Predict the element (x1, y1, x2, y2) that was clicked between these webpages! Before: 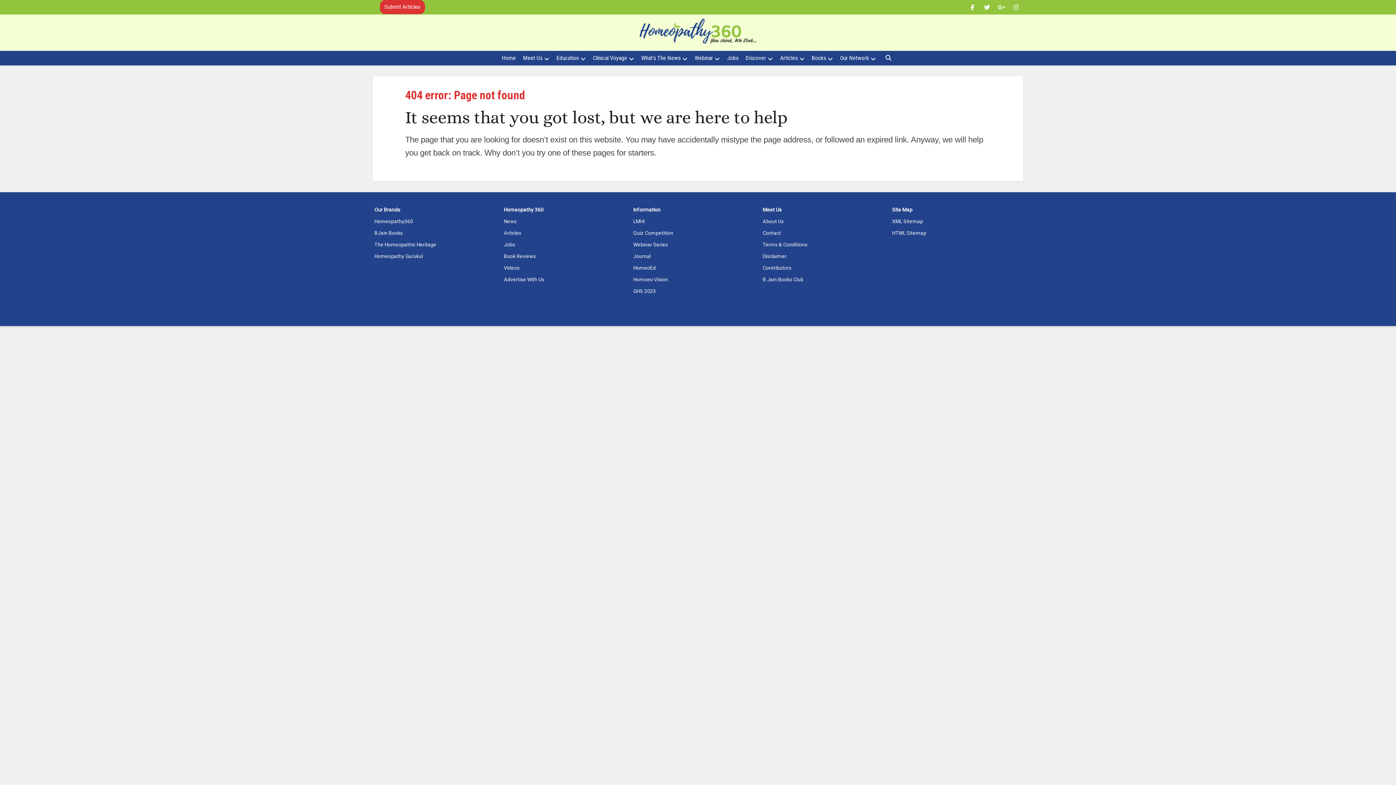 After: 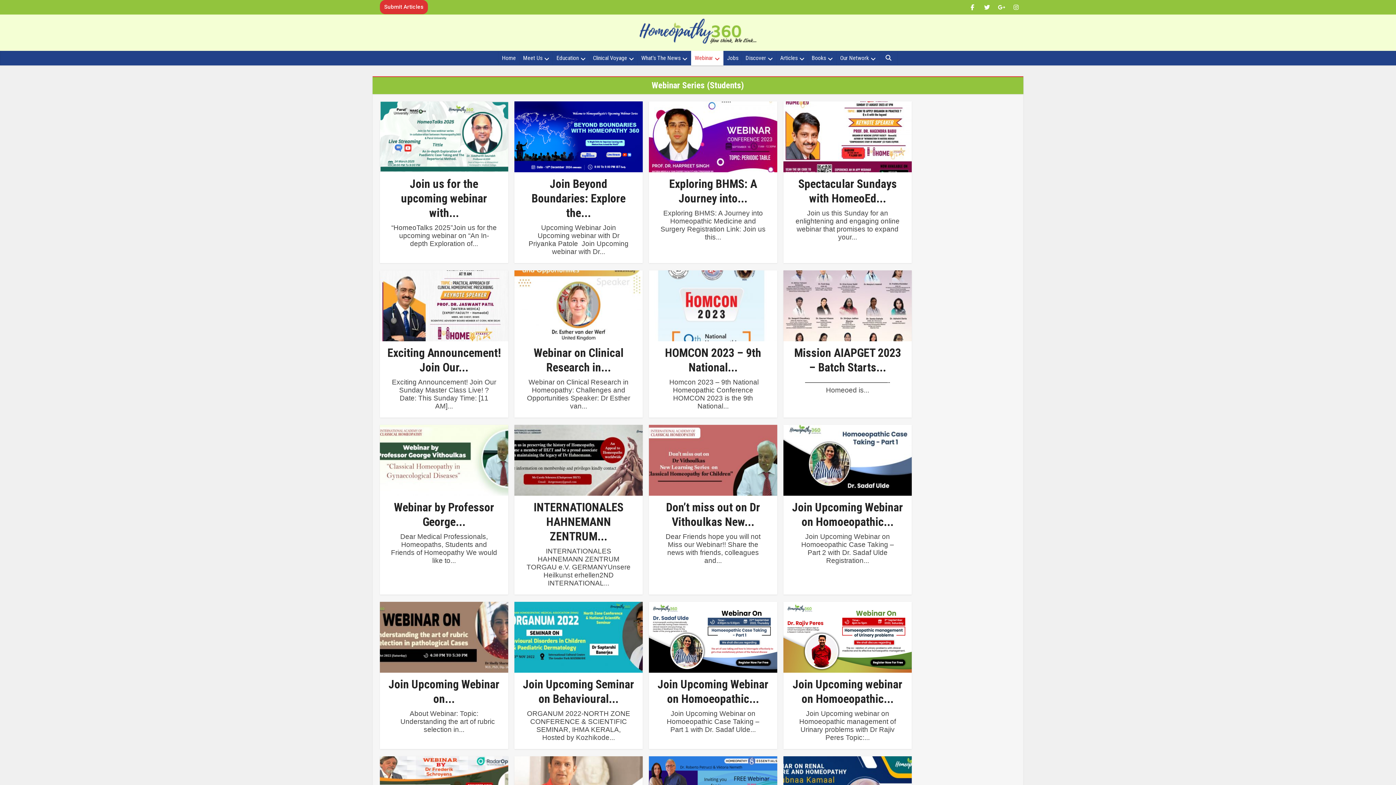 Action: label: Webinar Series bbox: (633, 241, 668, 247)